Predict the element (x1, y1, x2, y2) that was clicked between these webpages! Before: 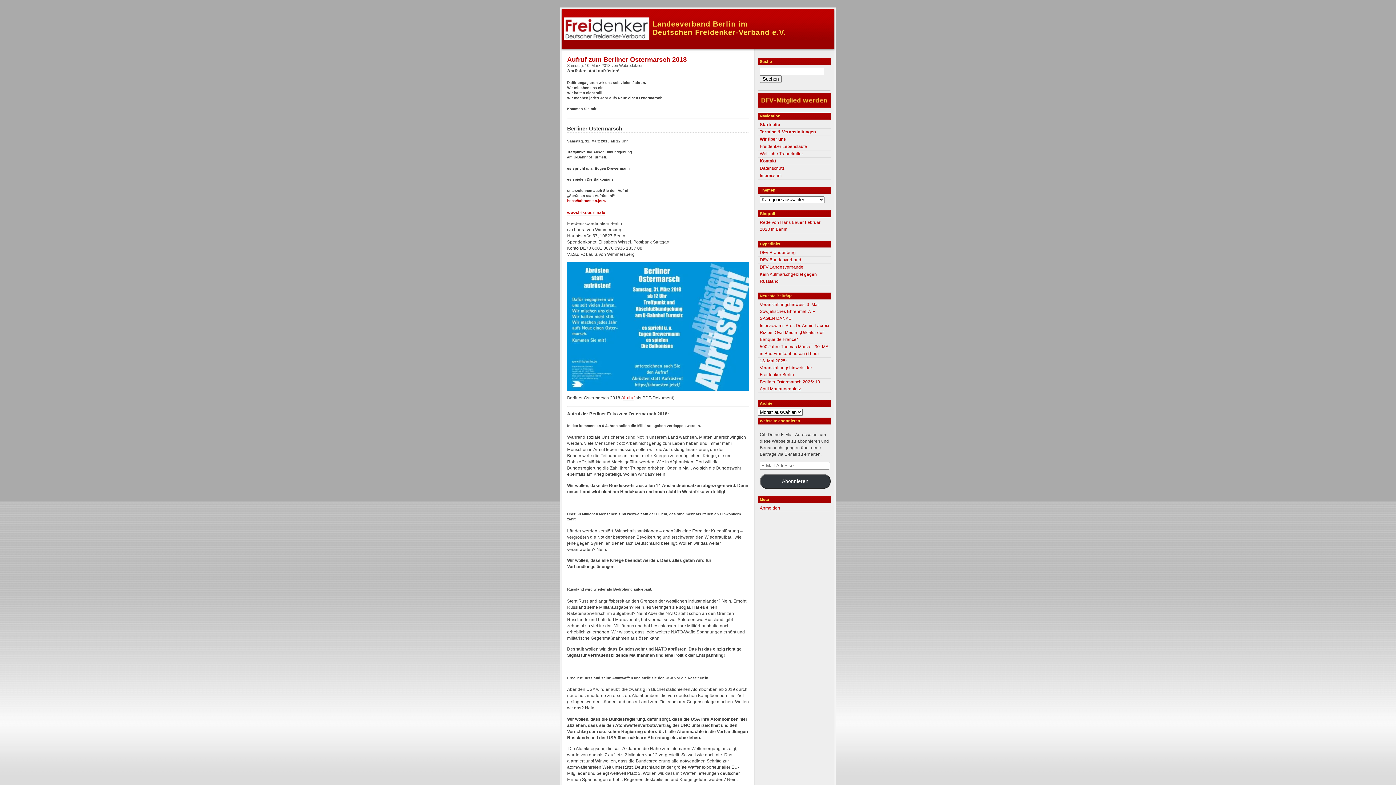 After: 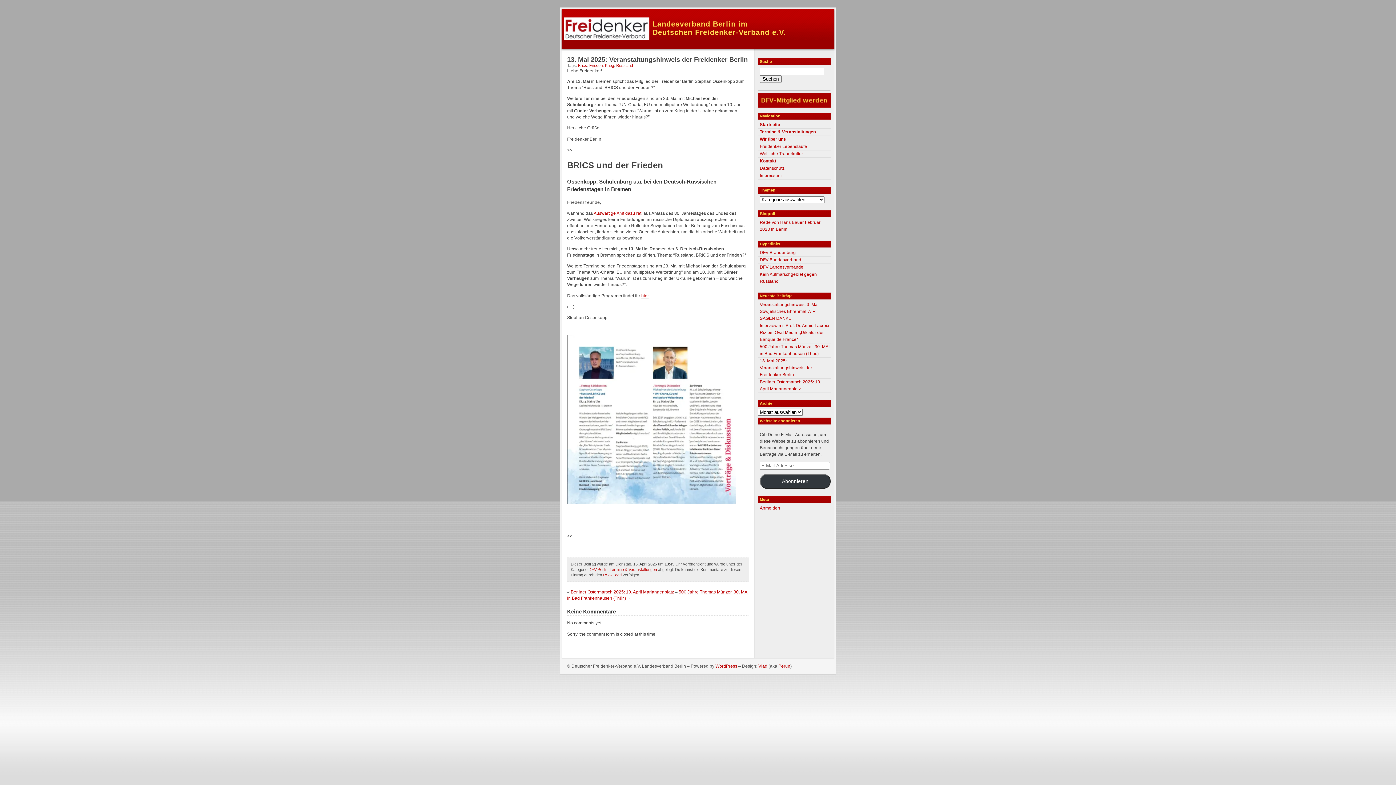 Action: label: 13. Mai 2025: Veranstaltungshinweis der Freidenker Berlin bbox: (760, 358, 812, 377)